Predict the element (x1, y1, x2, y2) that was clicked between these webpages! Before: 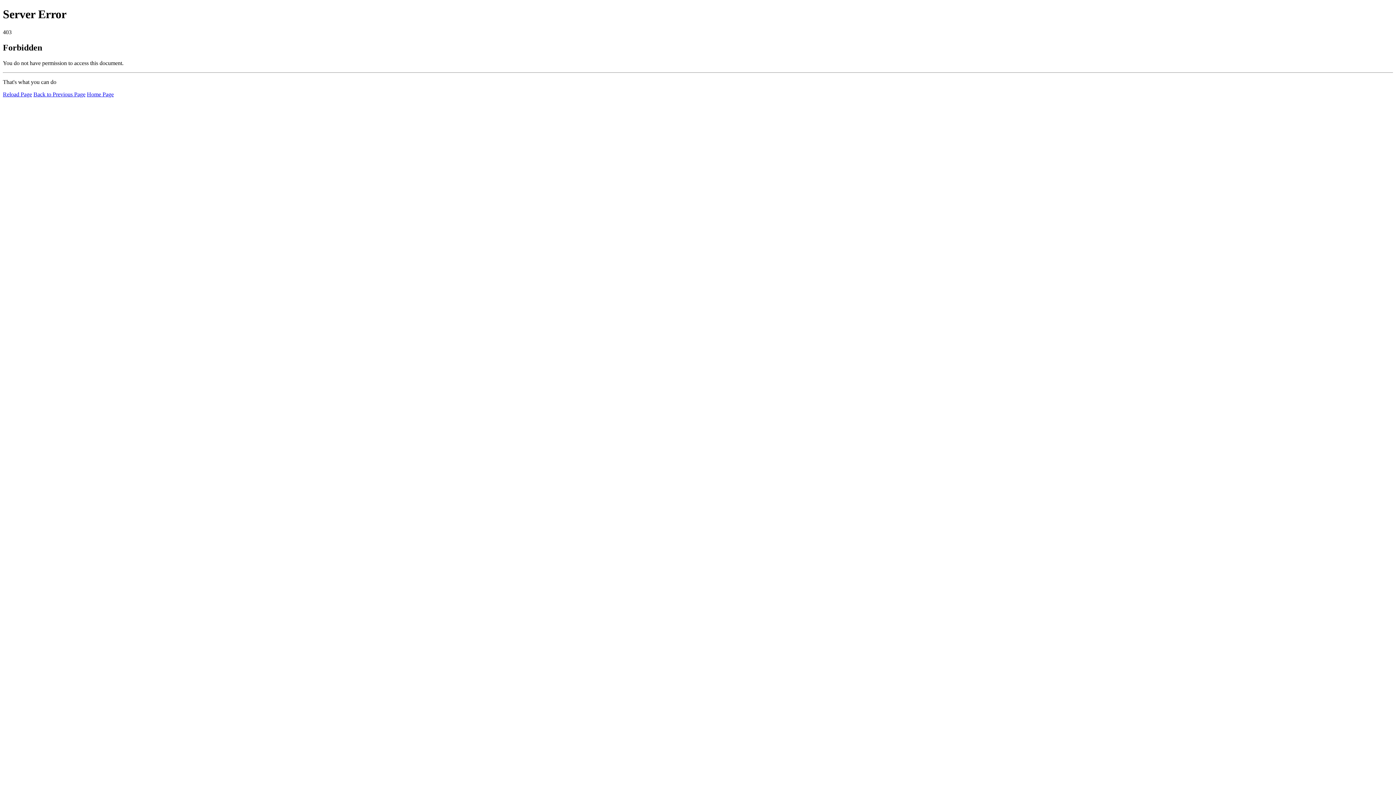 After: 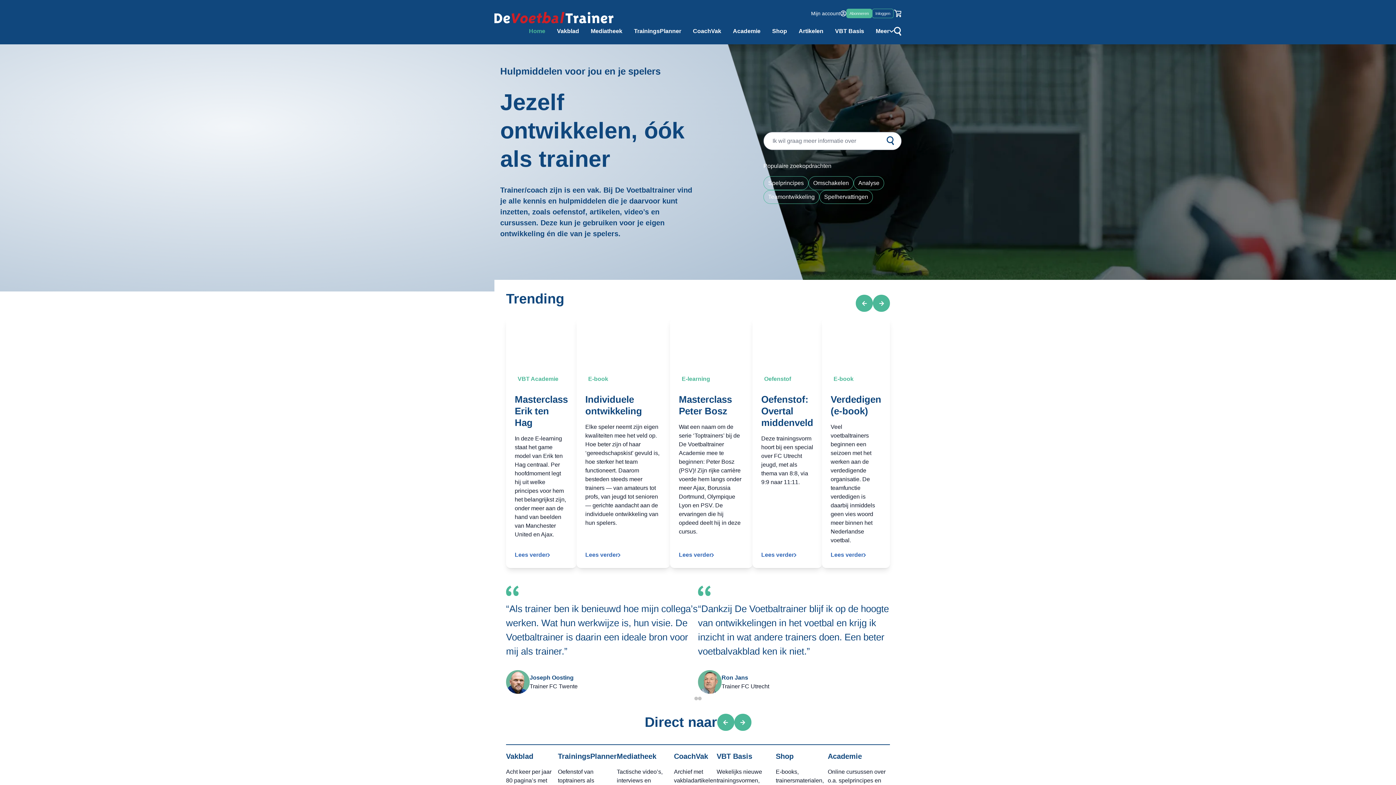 Action: label: Home Page bbox: (86, 91, 113, 97)